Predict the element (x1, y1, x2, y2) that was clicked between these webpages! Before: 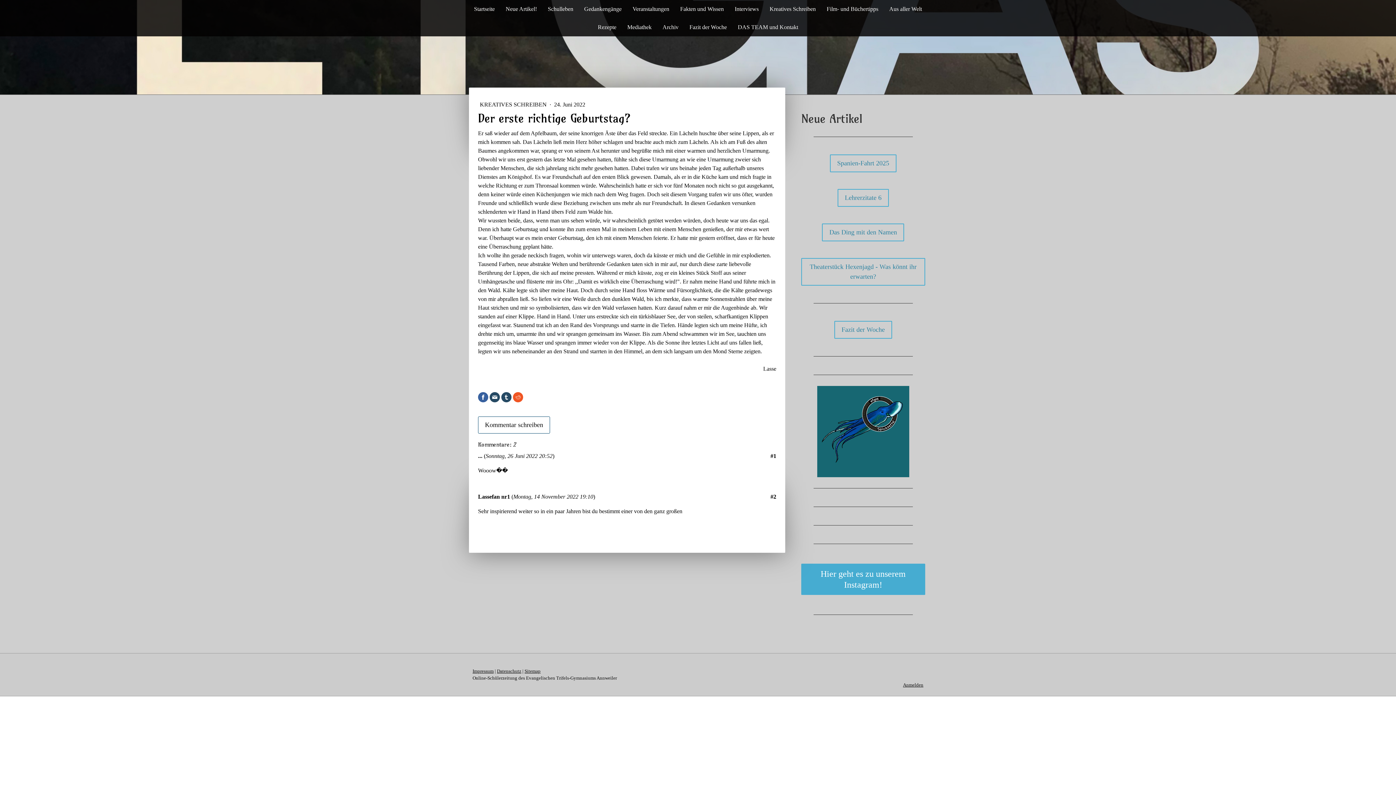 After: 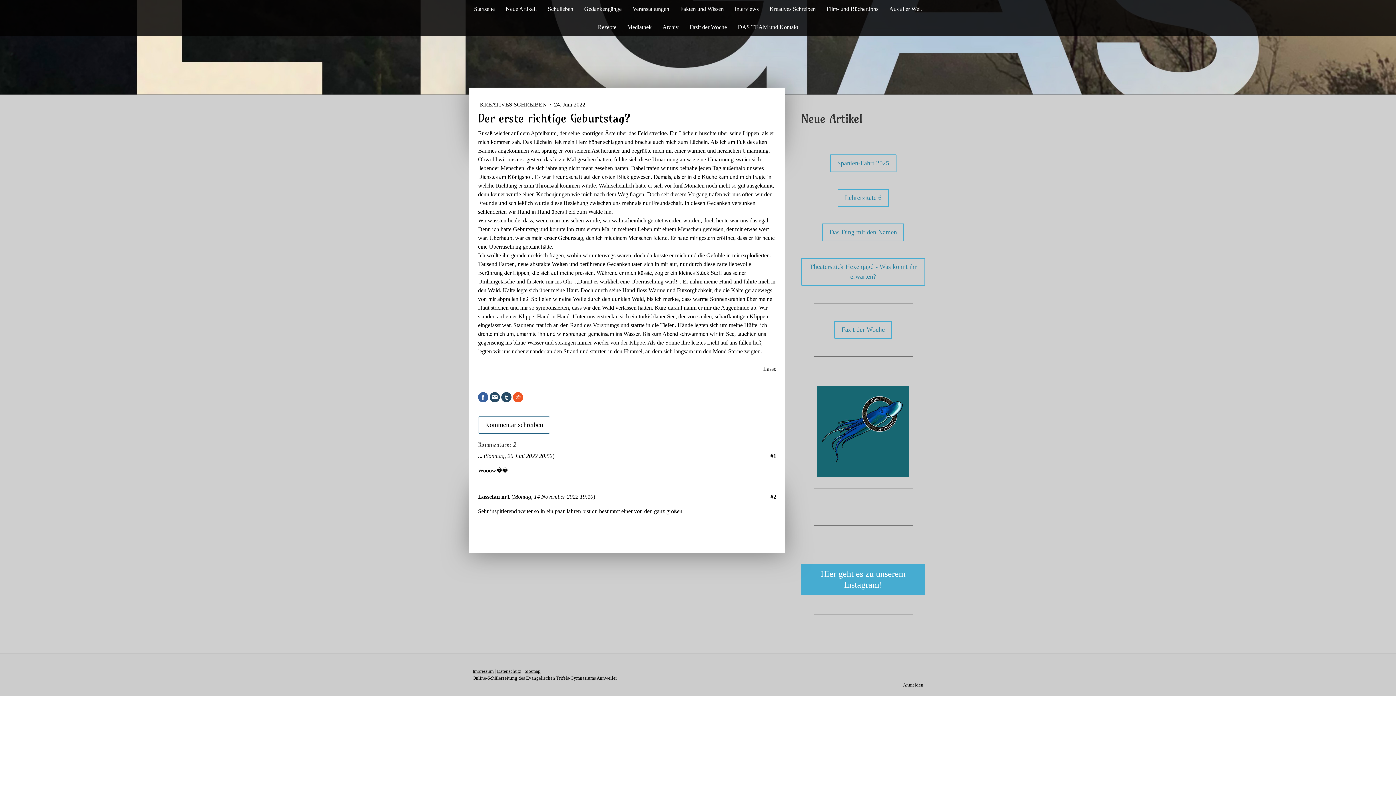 Action: bbox: (489, 392, 500, 402)